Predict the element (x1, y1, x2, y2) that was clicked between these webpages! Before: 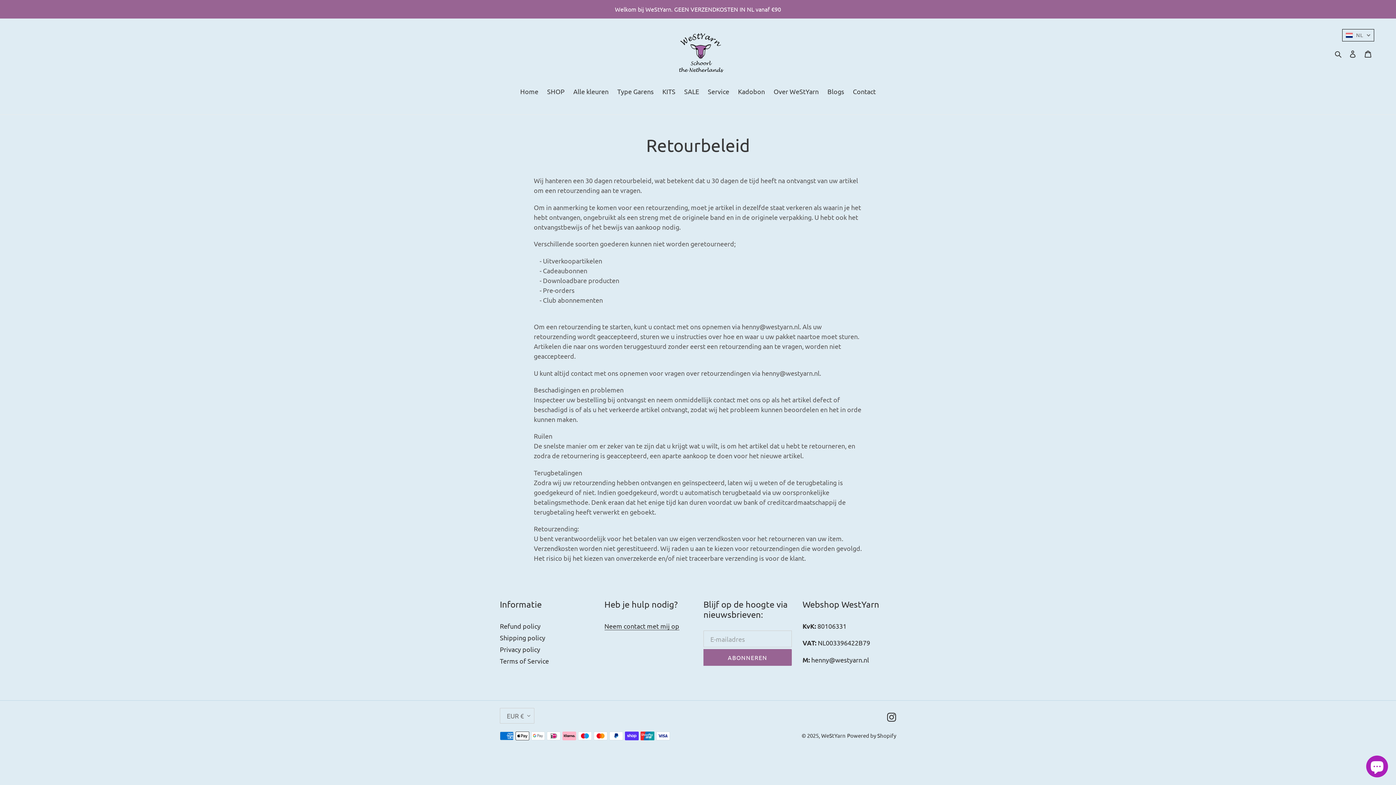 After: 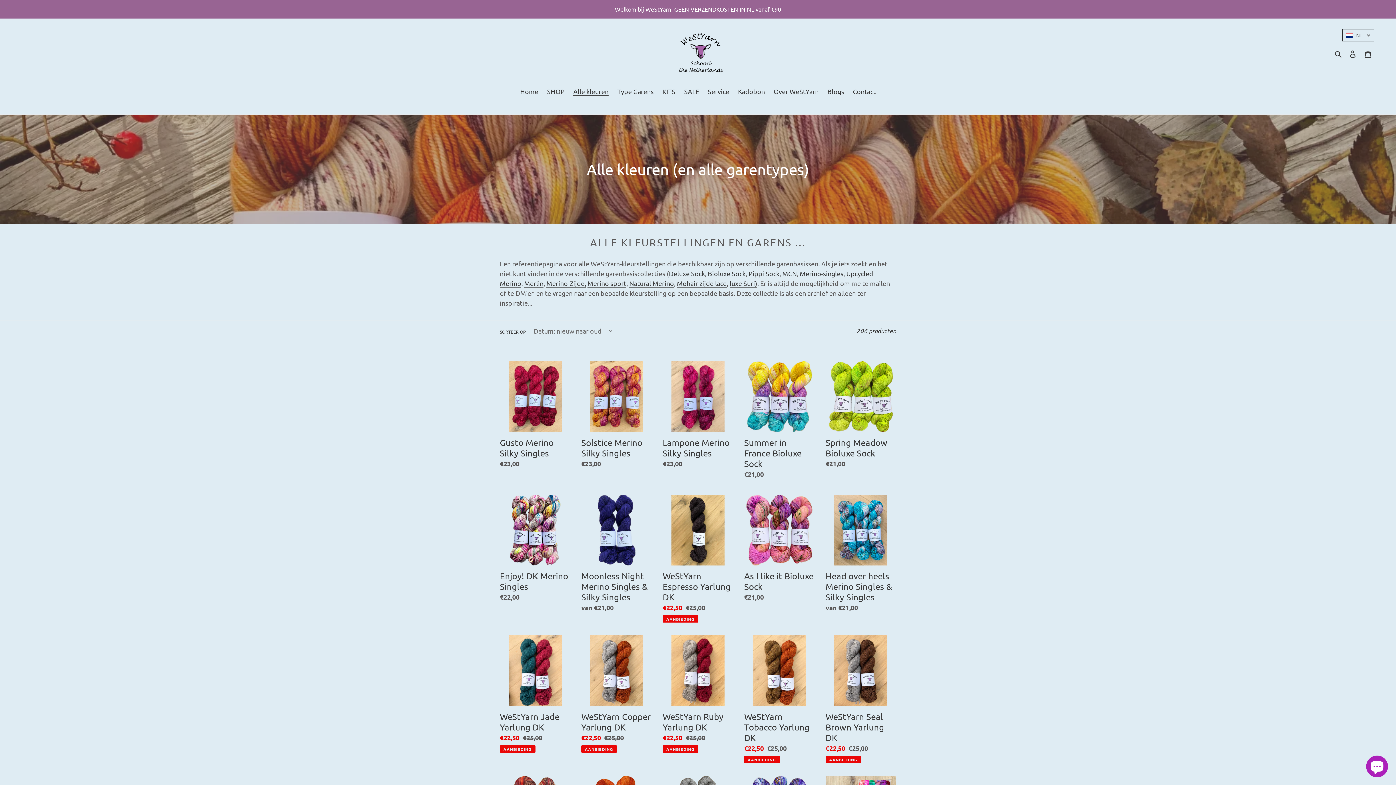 Action: bbox: (569, 86, 612, 97) label: Alle kleuren